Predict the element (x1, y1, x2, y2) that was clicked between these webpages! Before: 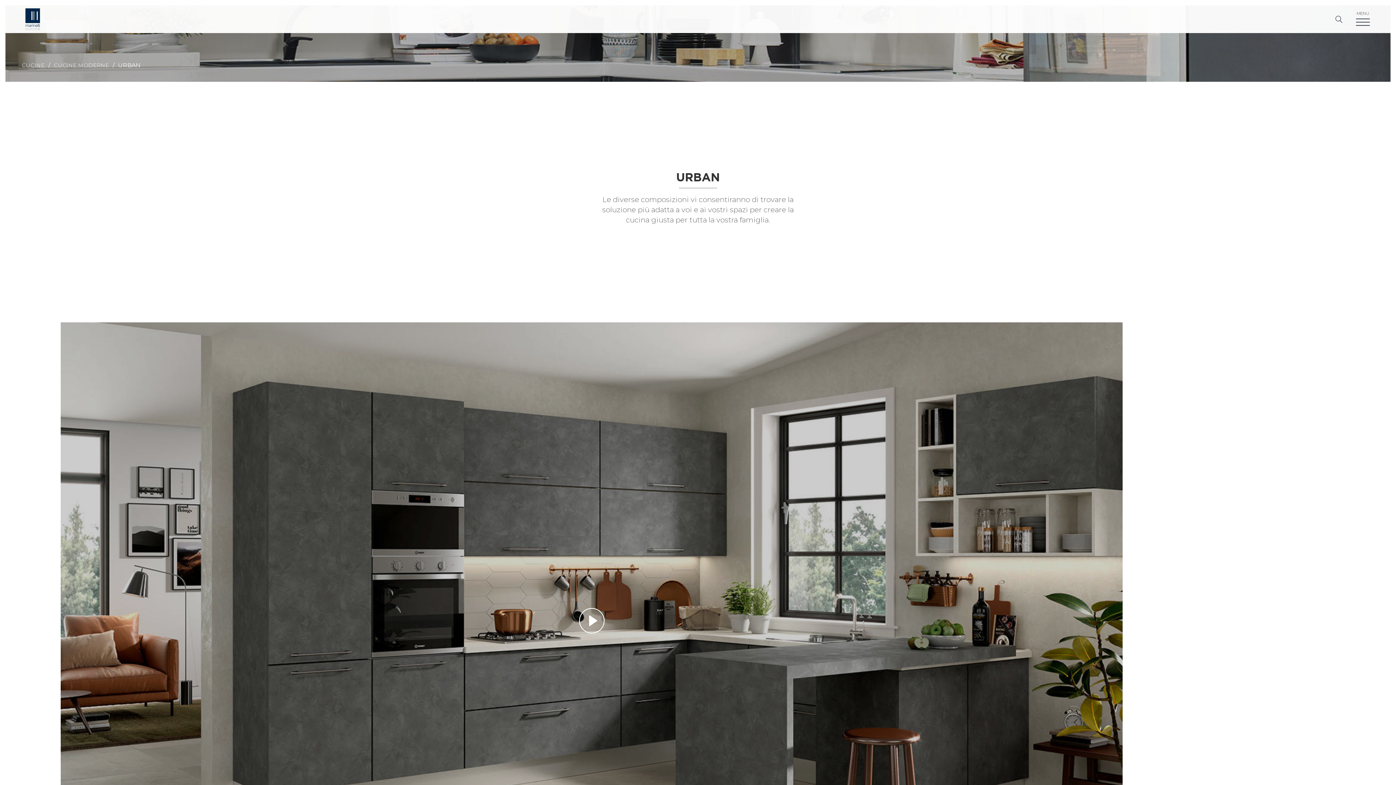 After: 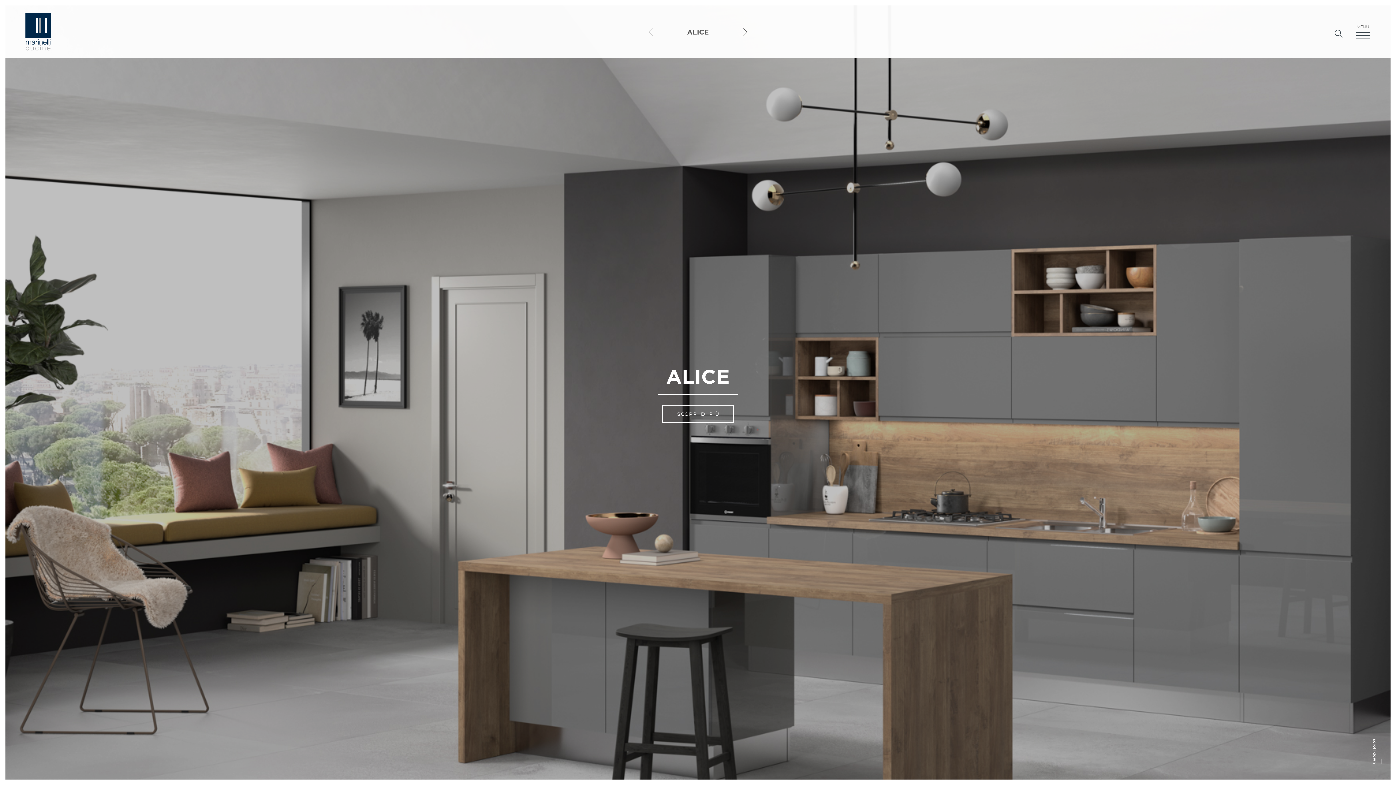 Action: bbox: (25, 15, 40, 21)